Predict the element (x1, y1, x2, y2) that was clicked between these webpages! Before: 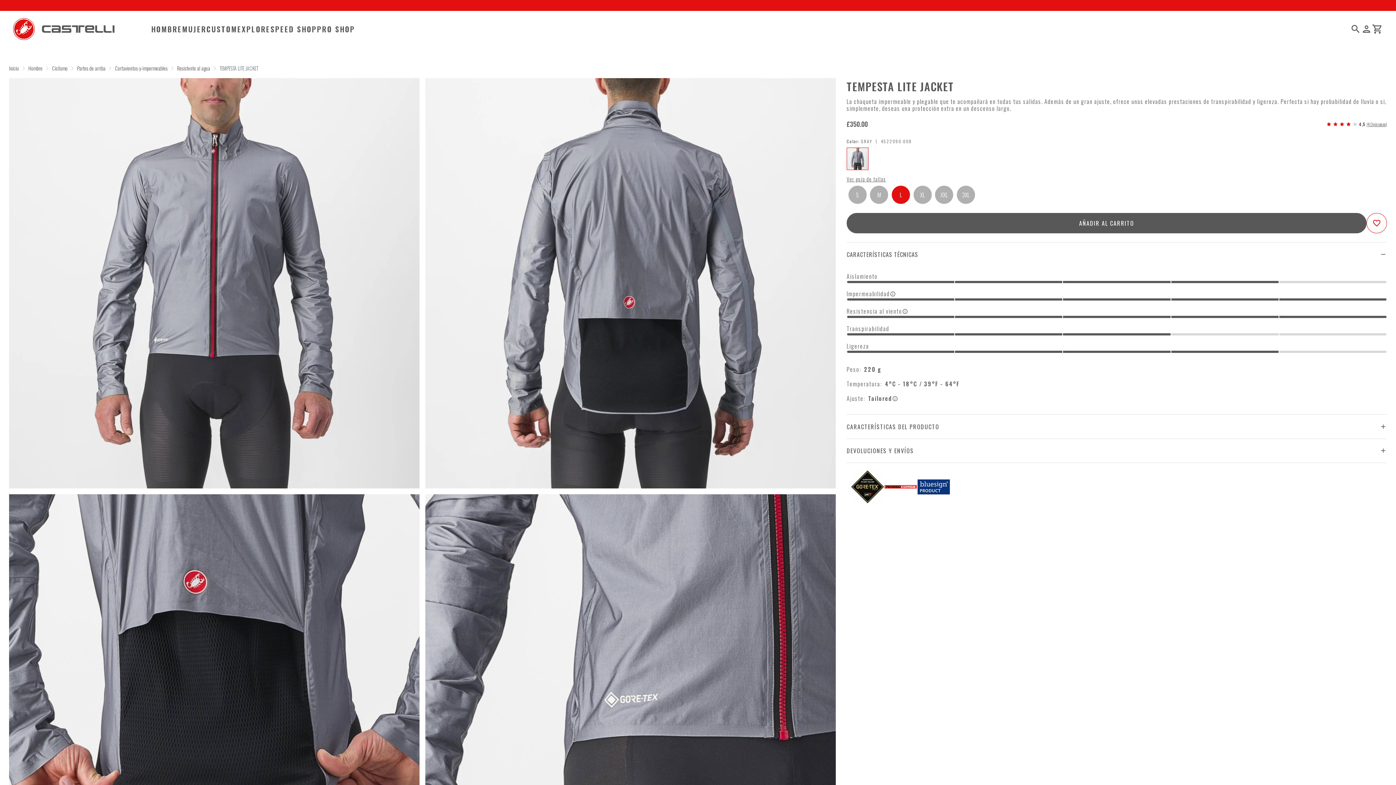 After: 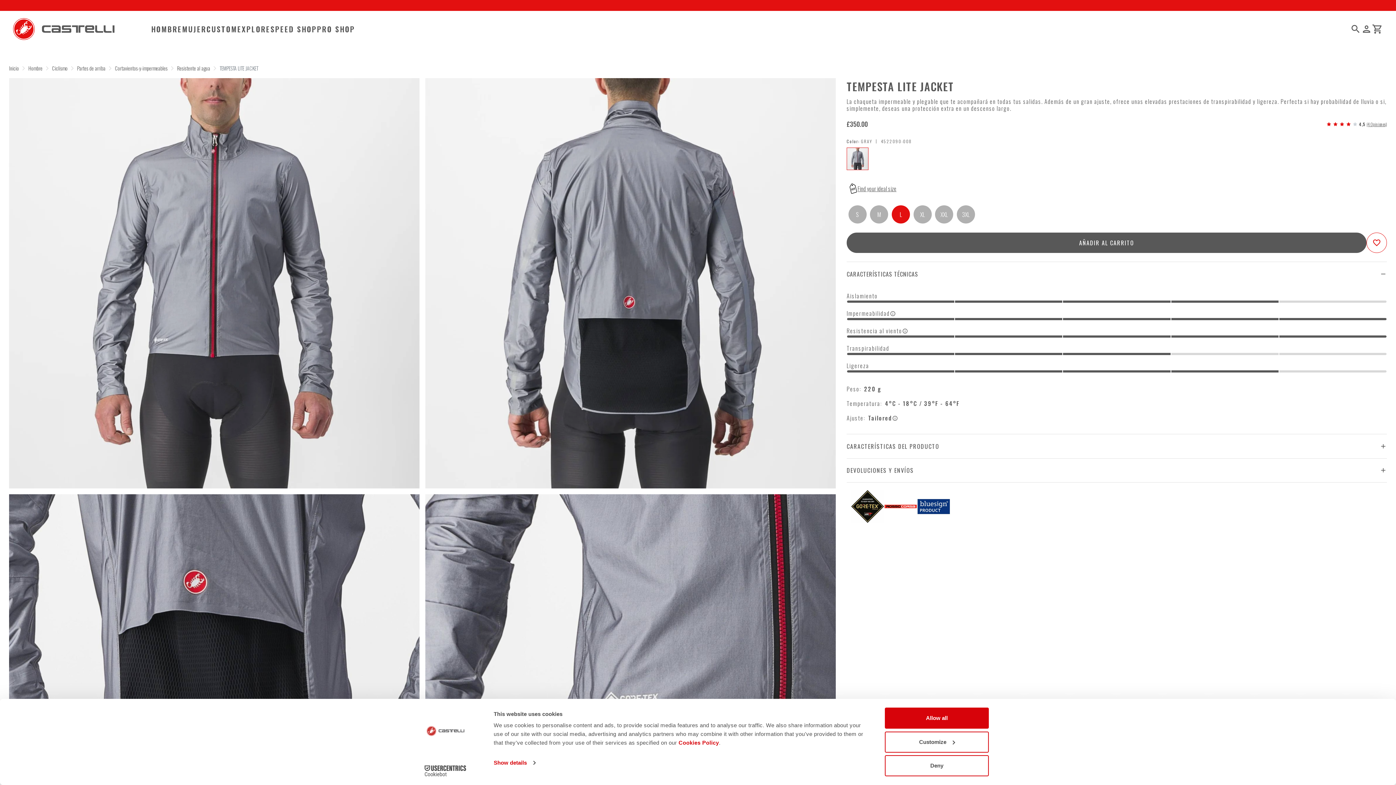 Action: bbox: (260, 25, 302, 32) label: EXPLORE